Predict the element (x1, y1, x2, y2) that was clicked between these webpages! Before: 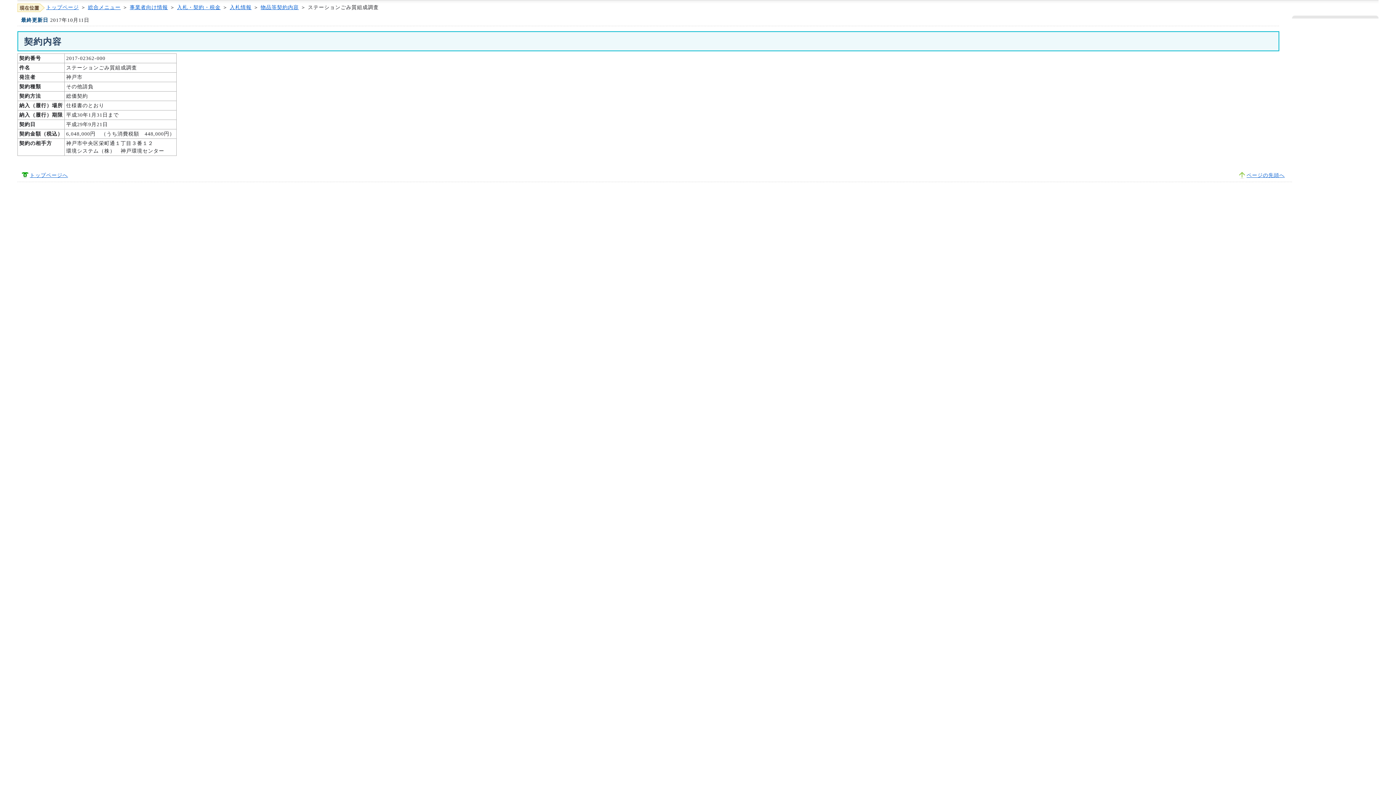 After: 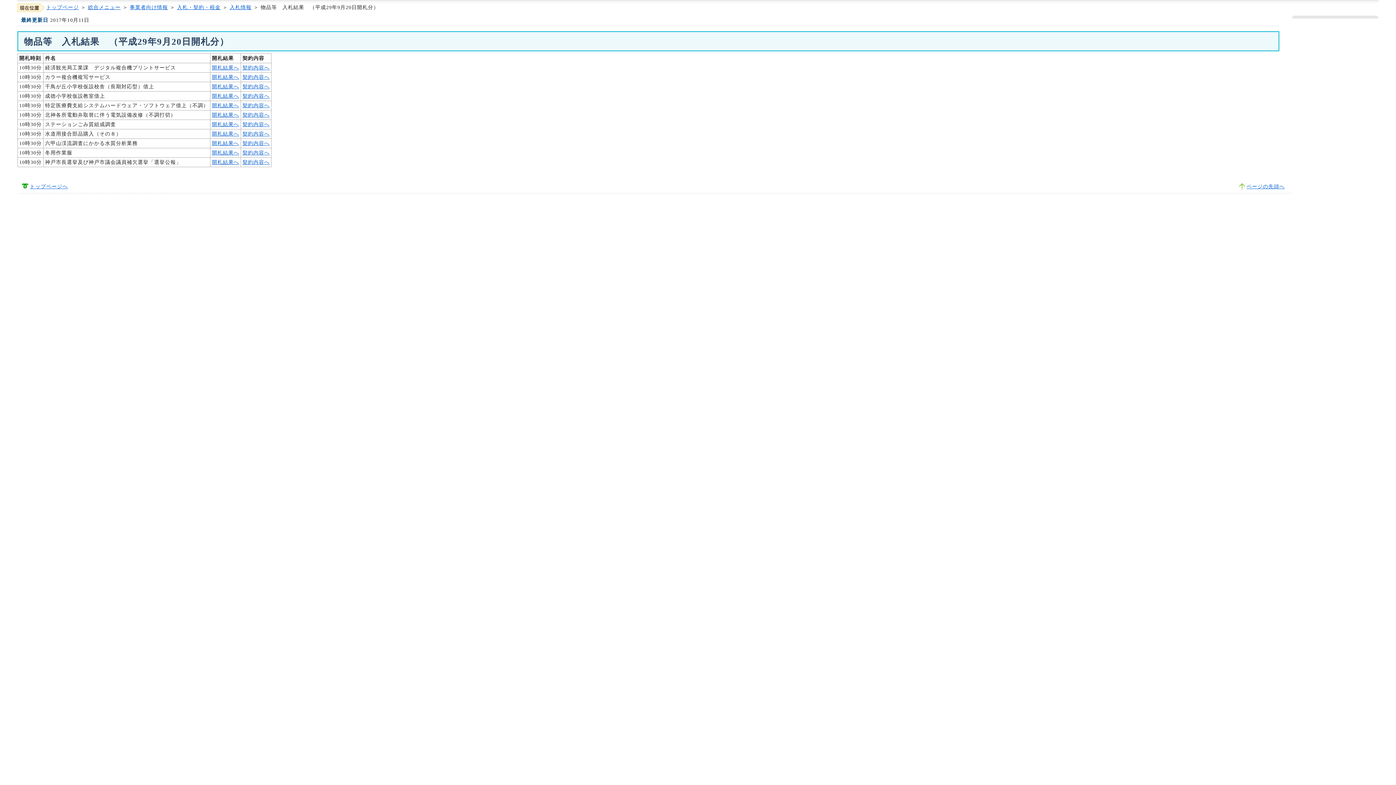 Action: label: 物品等契約内容 bbox: (260, 4, 298, 10)